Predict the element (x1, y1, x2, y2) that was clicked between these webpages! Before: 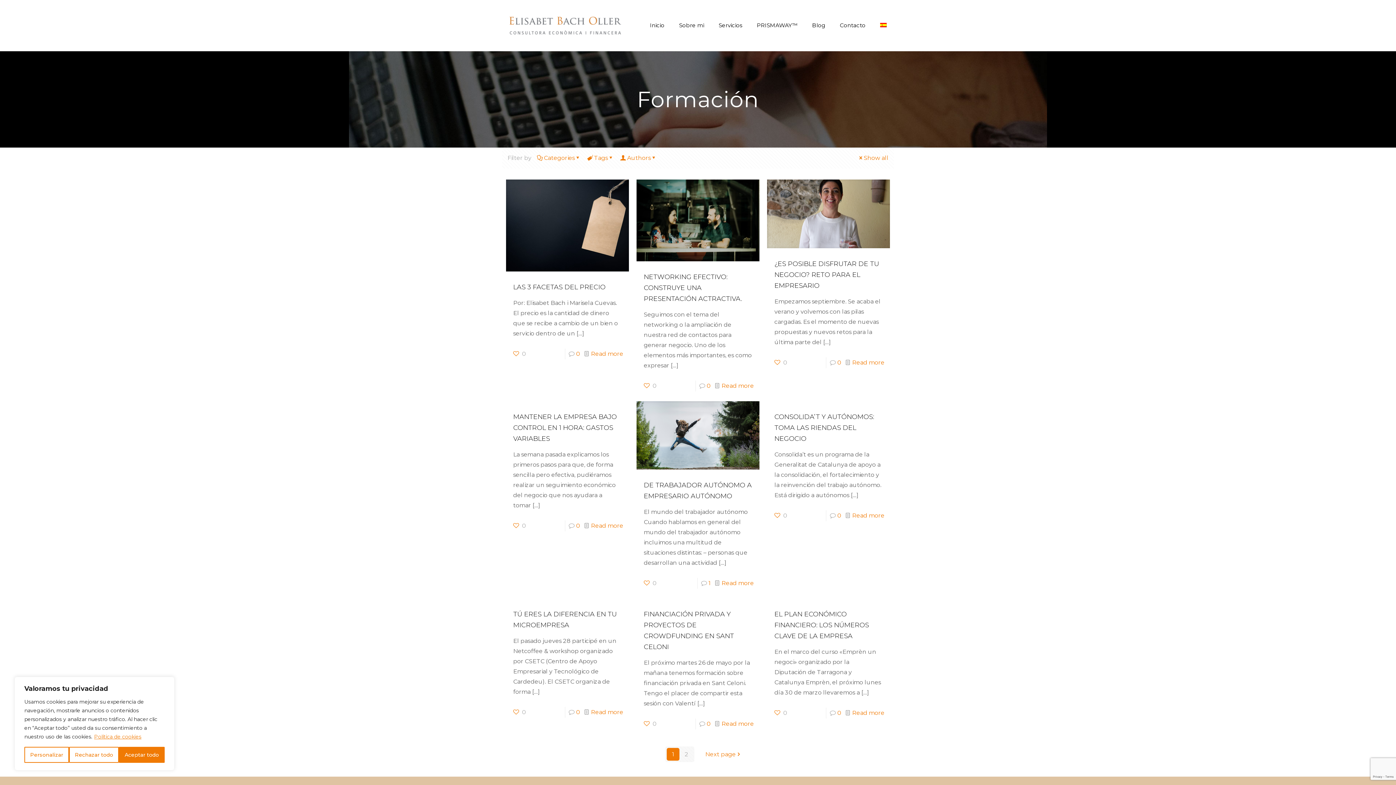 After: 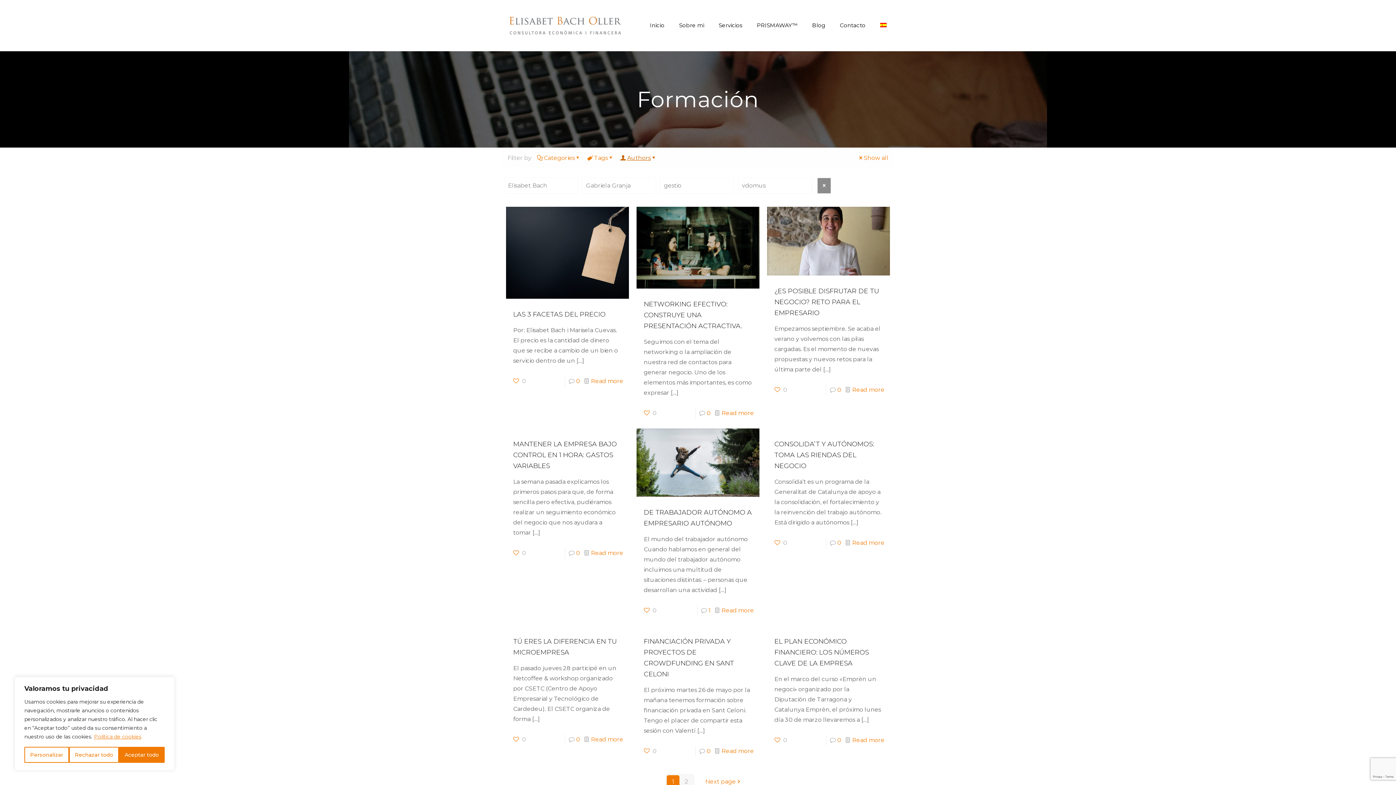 Action: bbox: (620, 154, 657, 161) label: Authors